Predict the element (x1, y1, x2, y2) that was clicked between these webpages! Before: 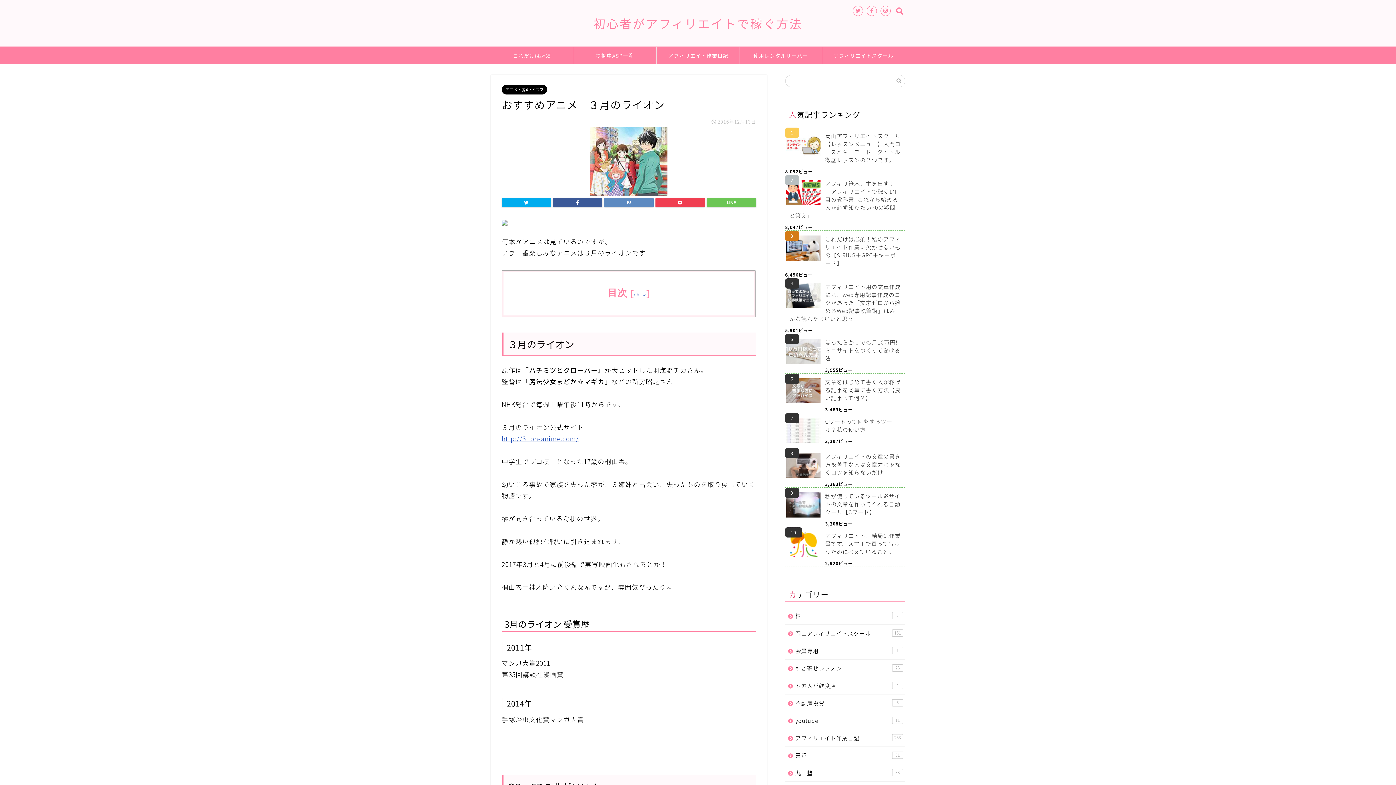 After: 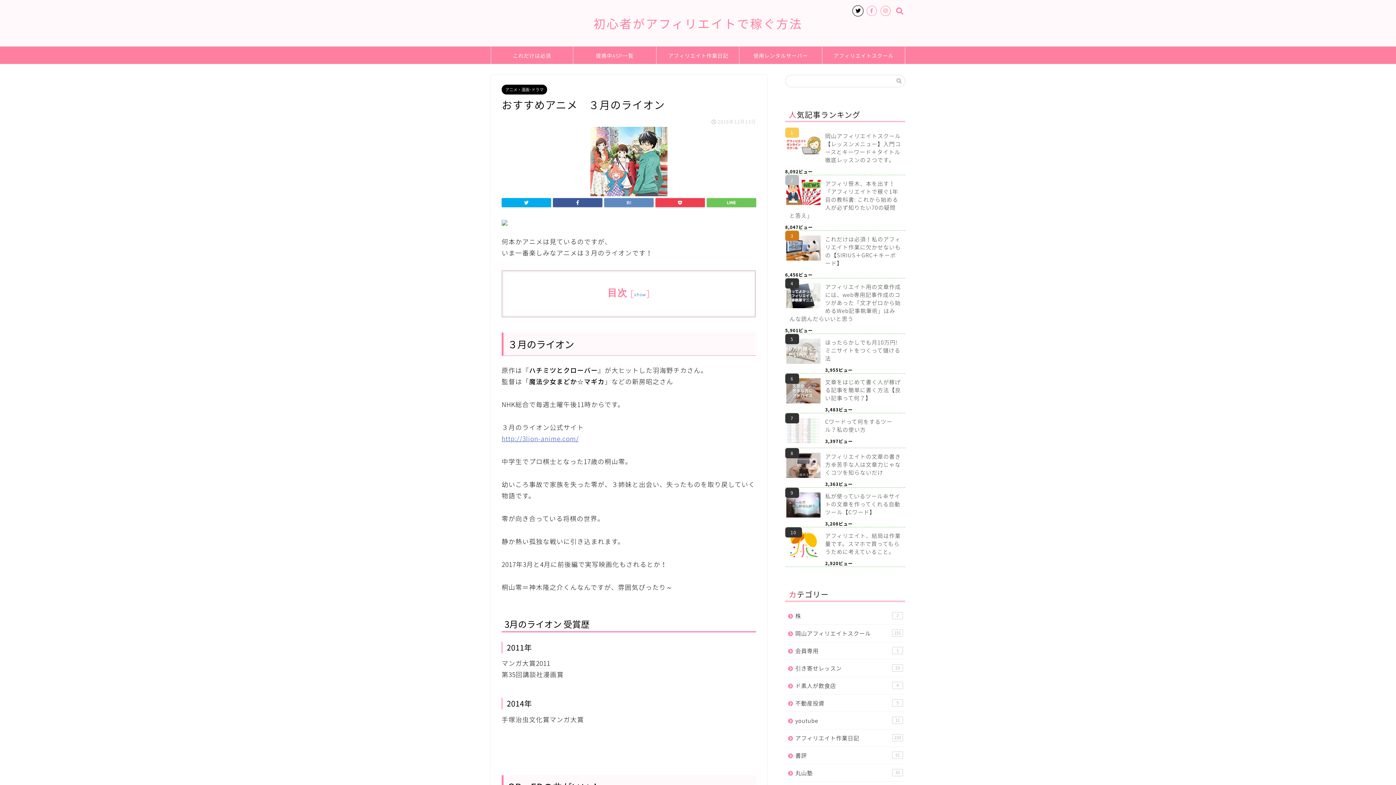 Action: bbox: (853, 5, 863, 16)